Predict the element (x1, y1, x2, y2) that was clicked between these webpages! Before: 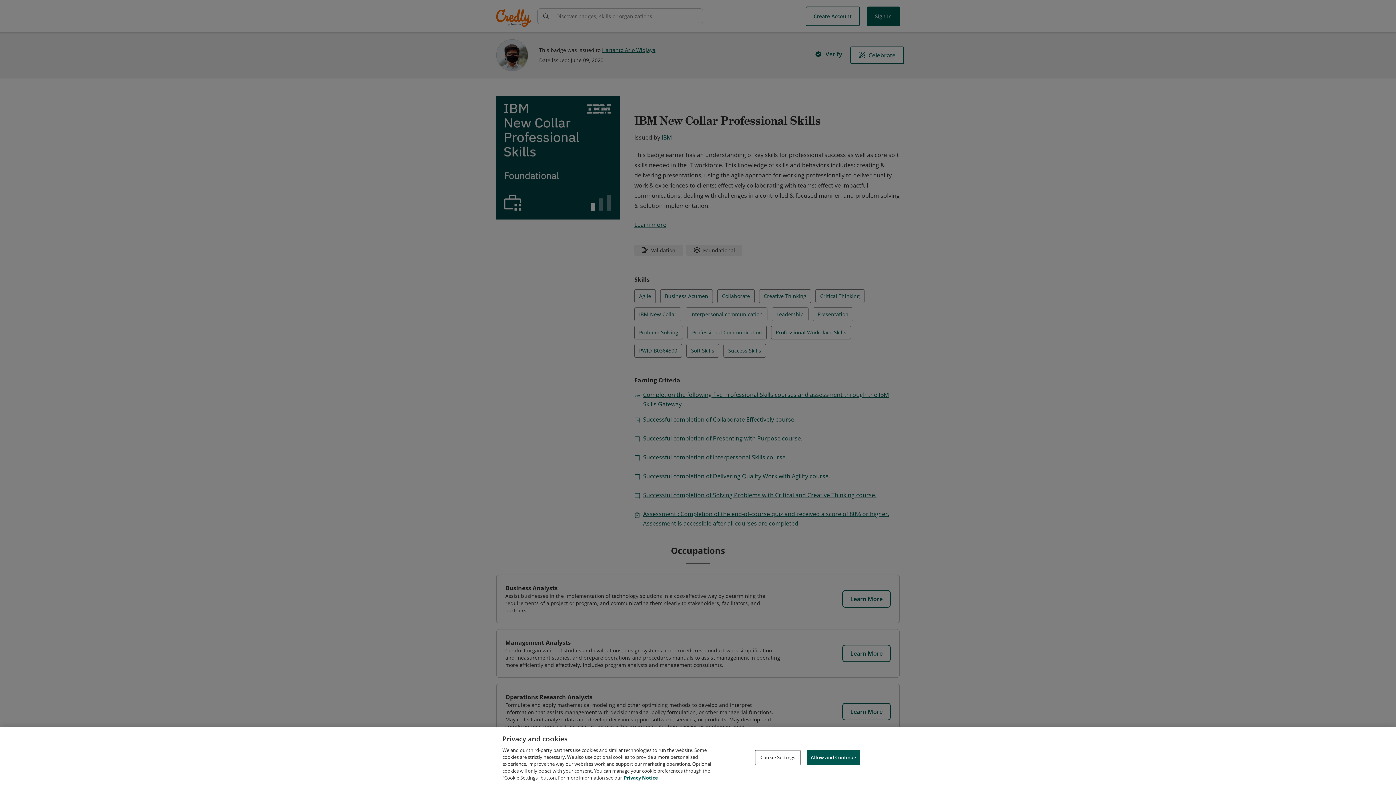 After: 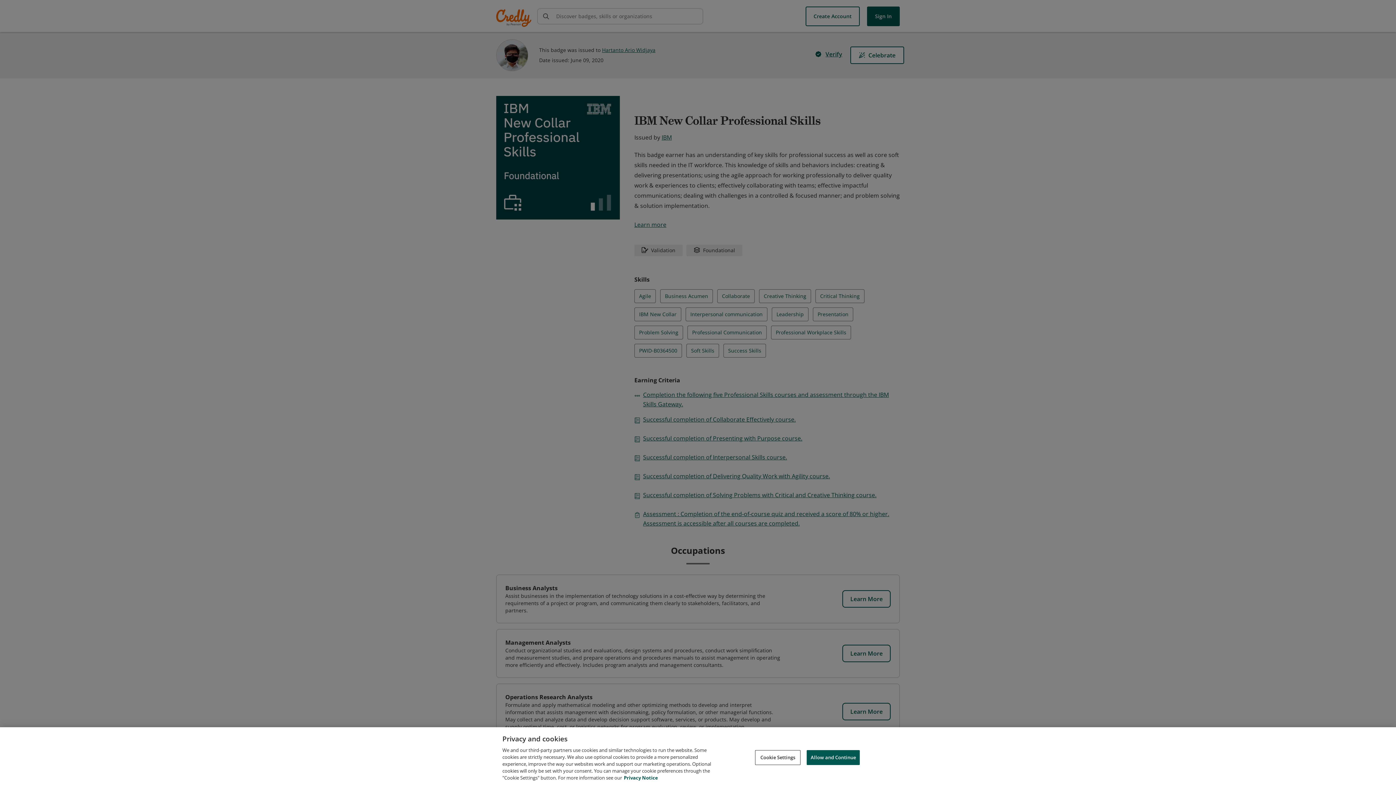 Action: label: Privacy Notice, opens in a new tab bbox: (624, 774, 658, 781)